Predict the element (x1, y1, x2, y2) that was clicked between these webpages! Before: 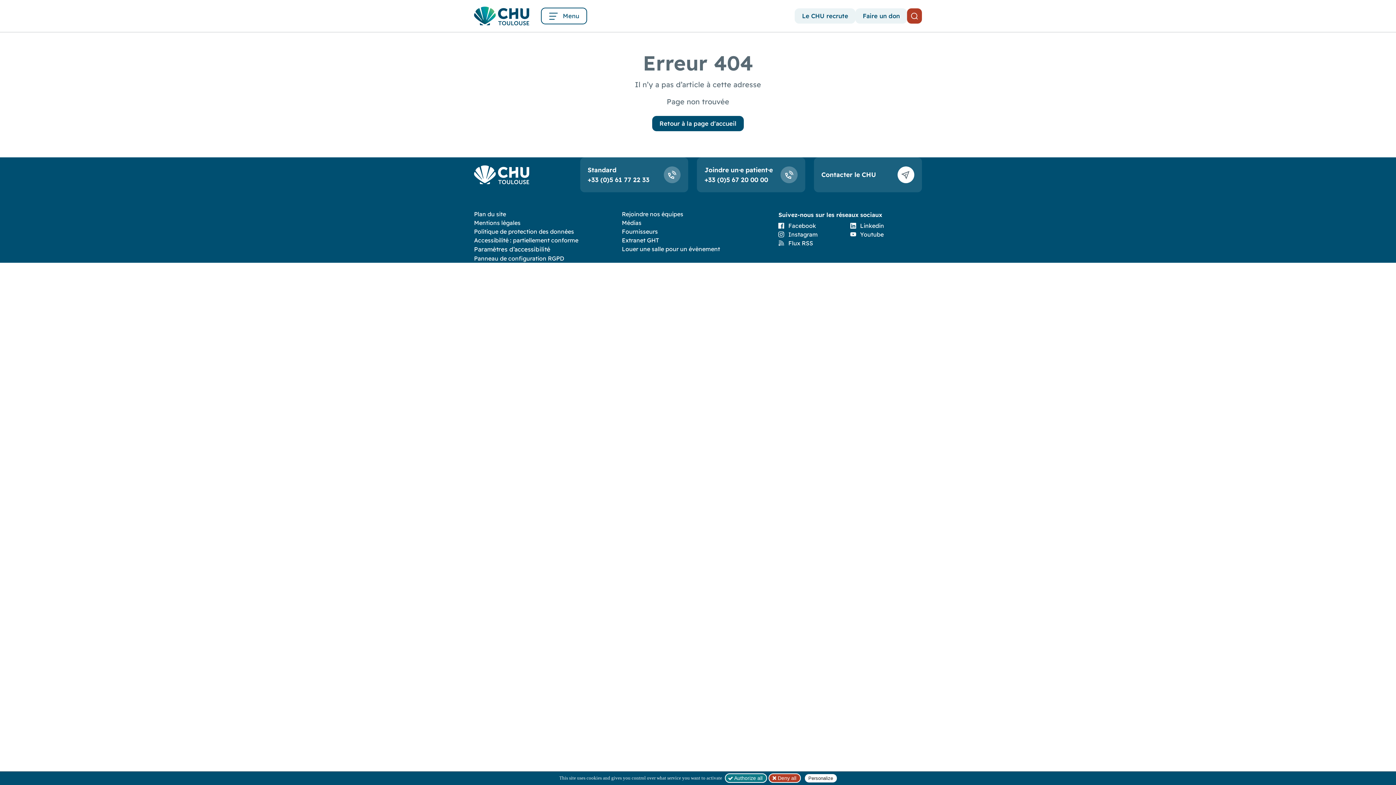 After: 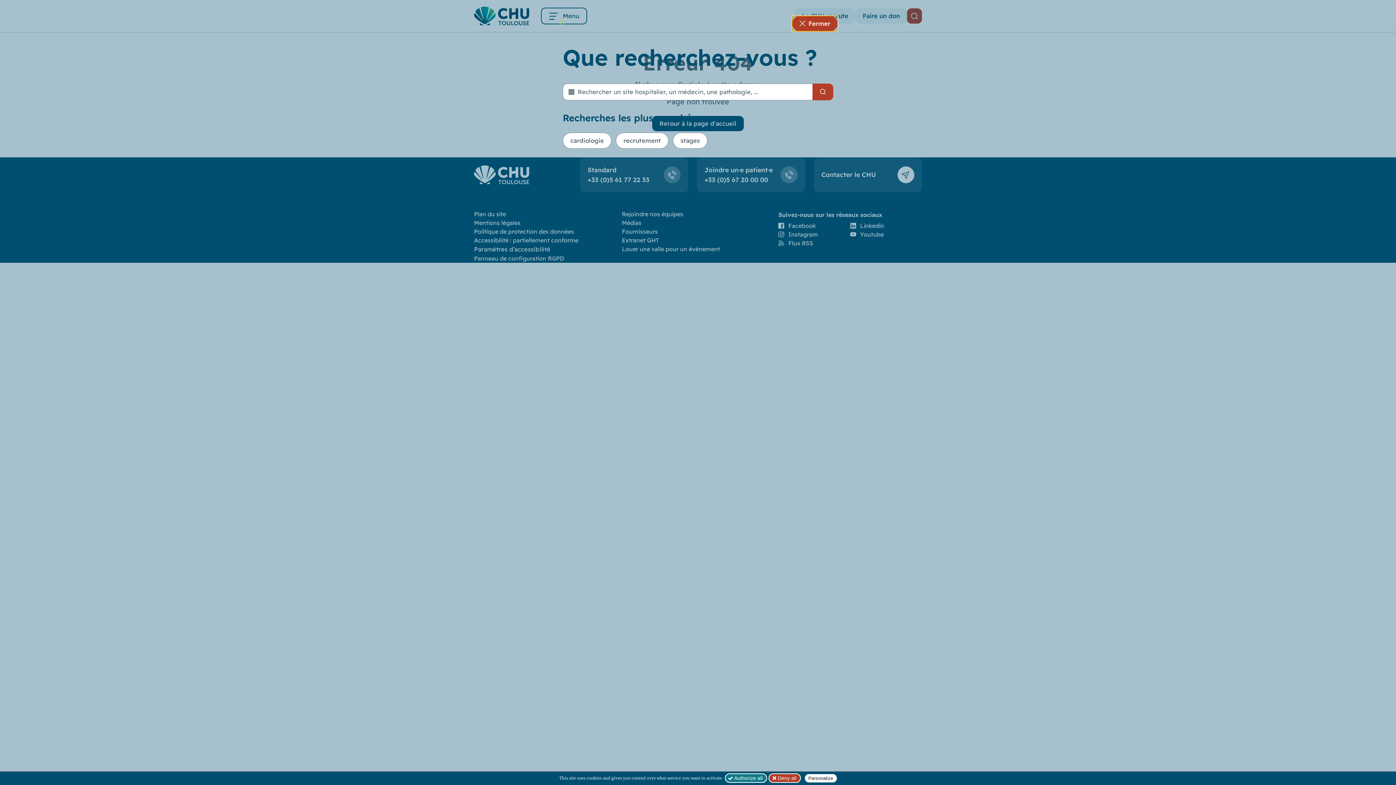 Action: label: Rechercher sur le site bbox: (907, 8, 922, 23)